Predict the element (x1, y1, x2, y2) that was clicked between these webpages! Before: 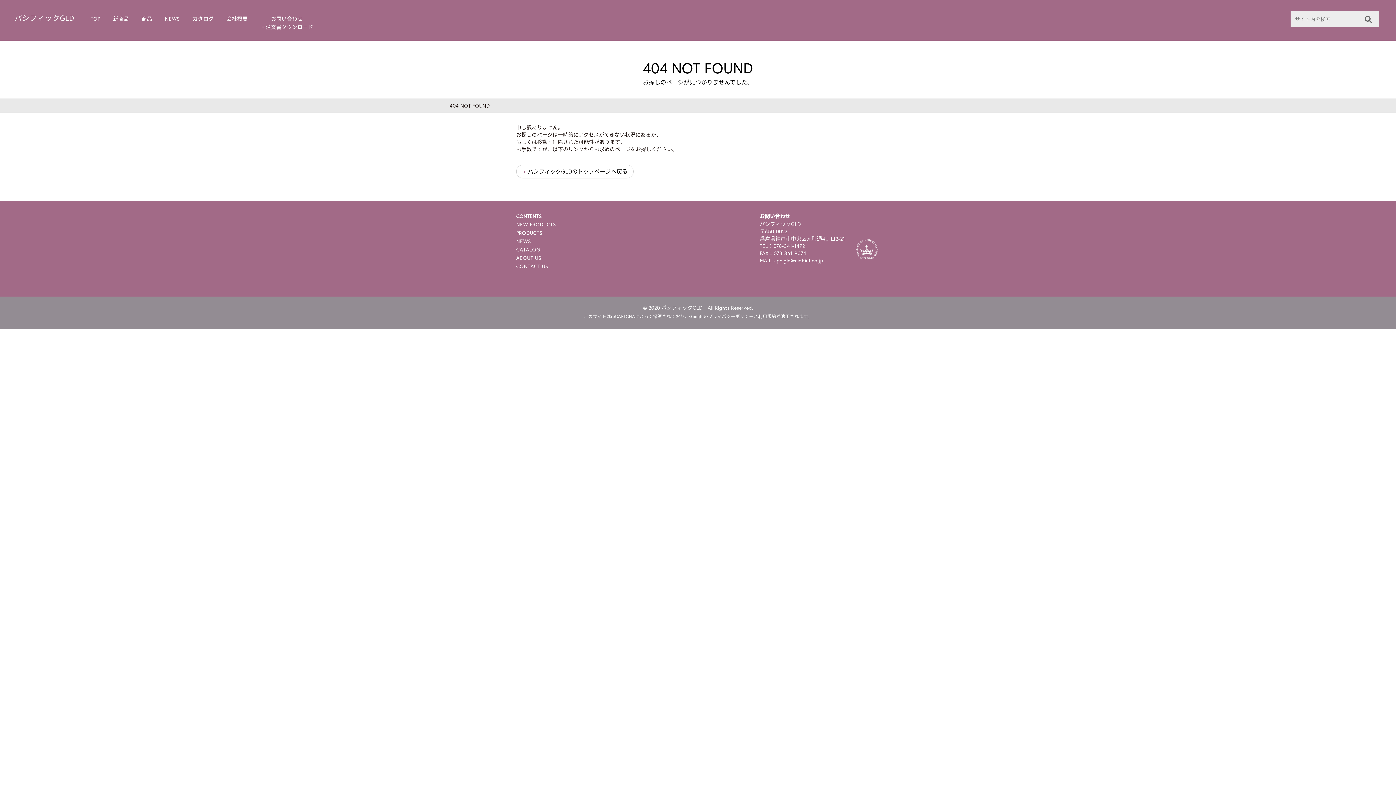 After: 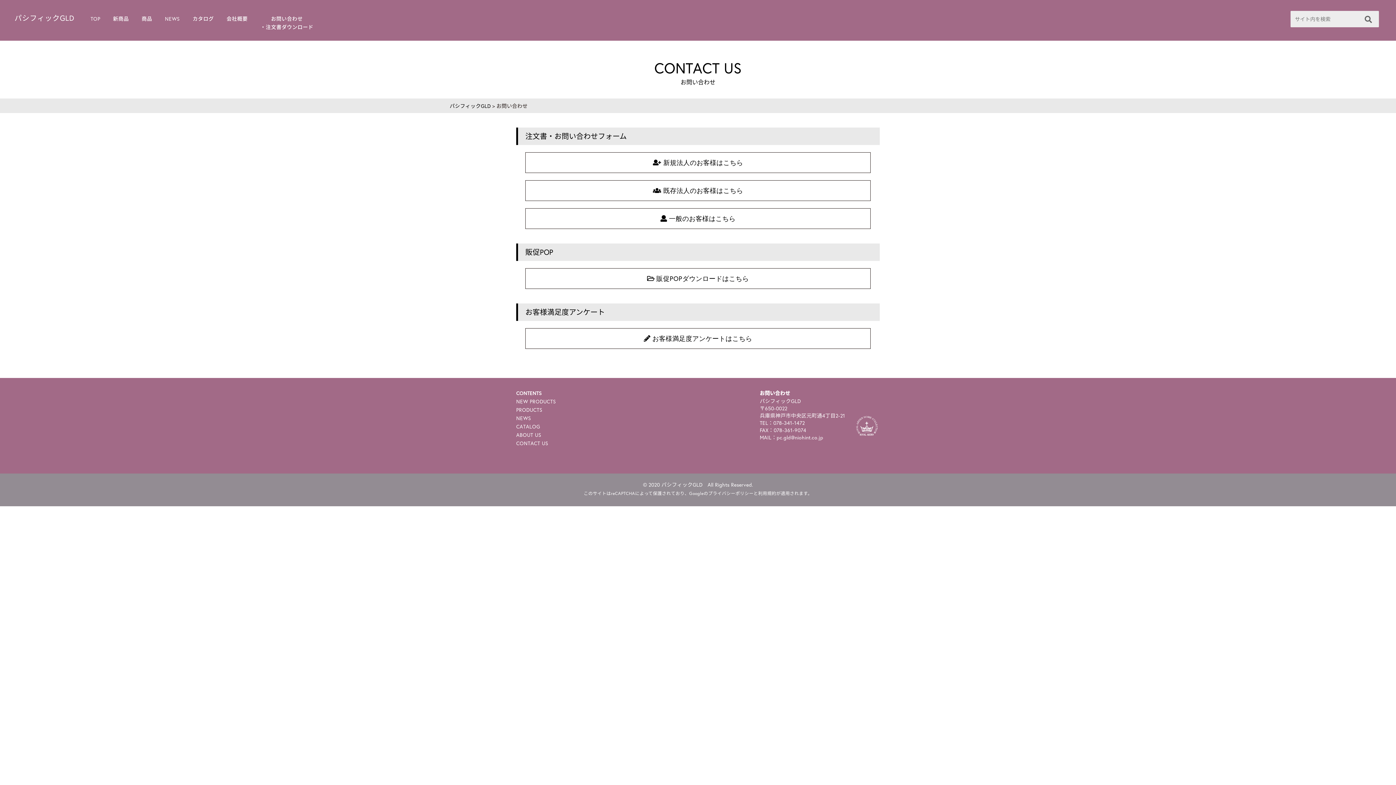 Action: bbox: (516, 262, 548, 269) label: CONTACT US